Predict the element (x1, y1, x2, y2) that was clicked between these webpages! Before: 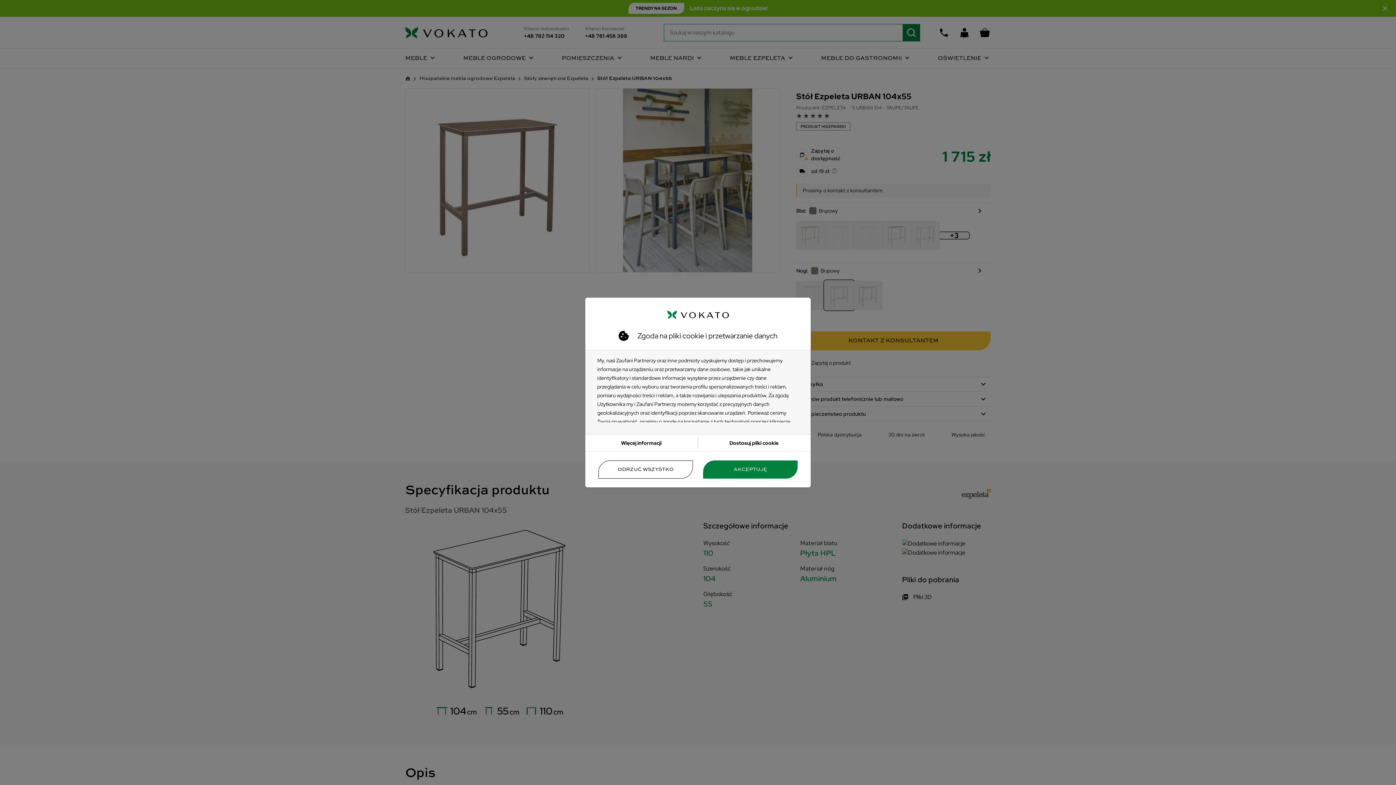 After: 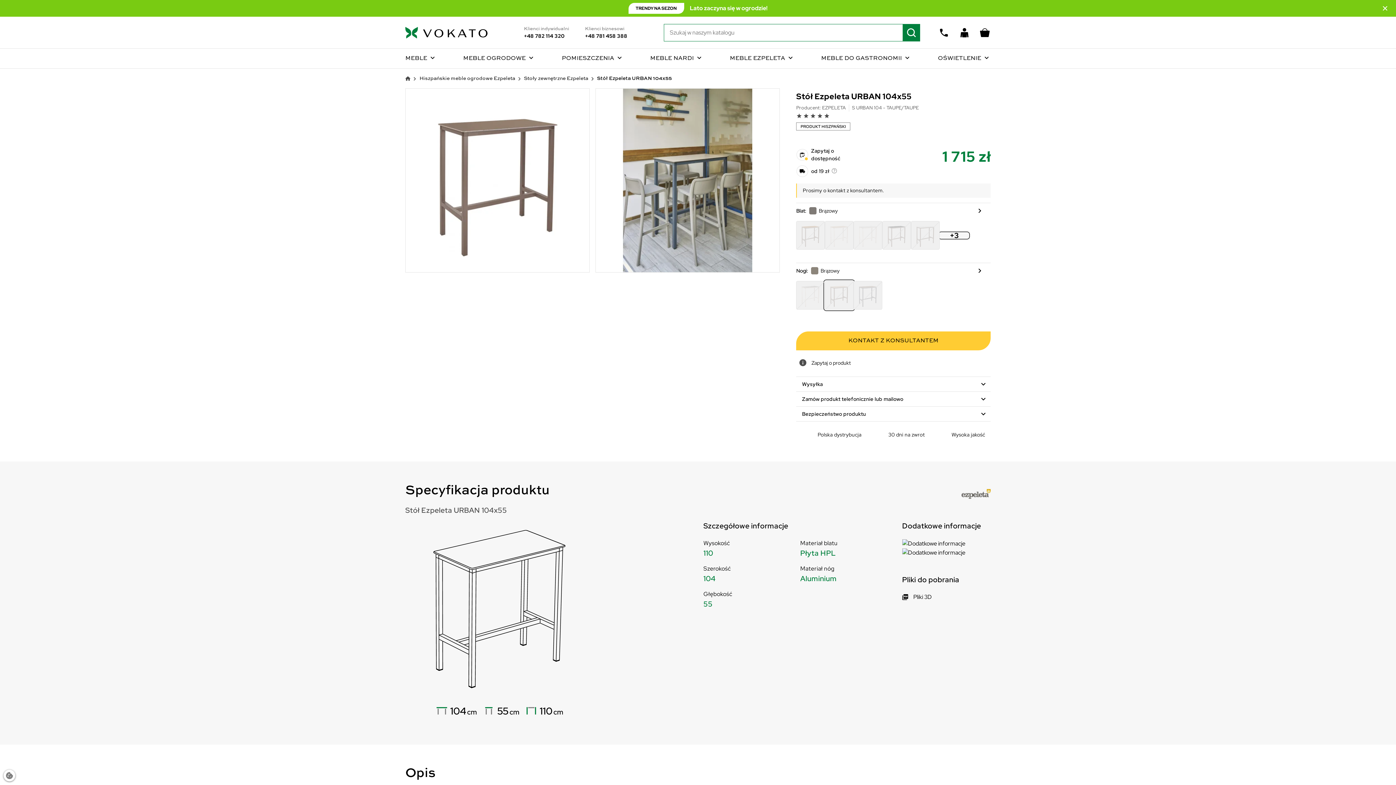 Action: label: ODRZUĆ WSZYSTKO bbox: (598, 460, 693, 478)